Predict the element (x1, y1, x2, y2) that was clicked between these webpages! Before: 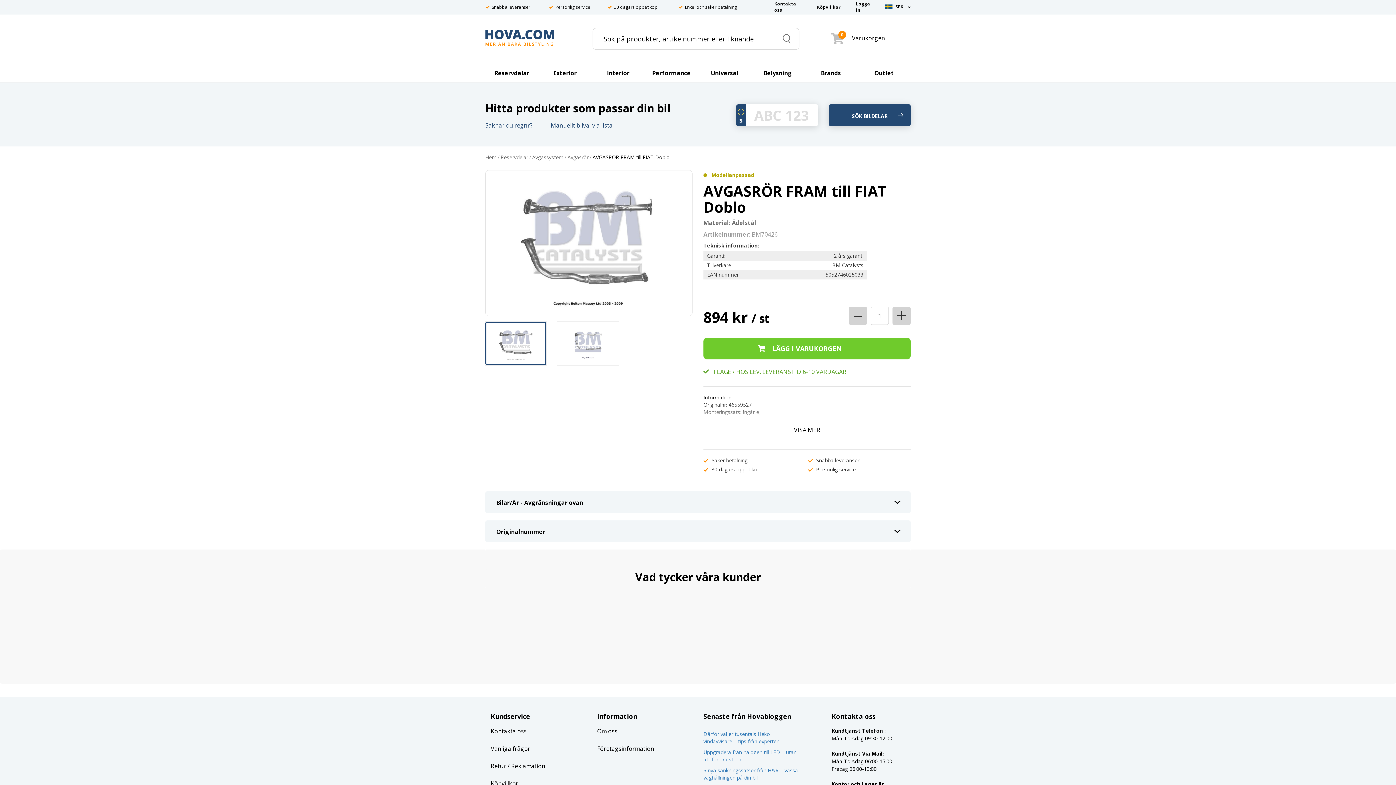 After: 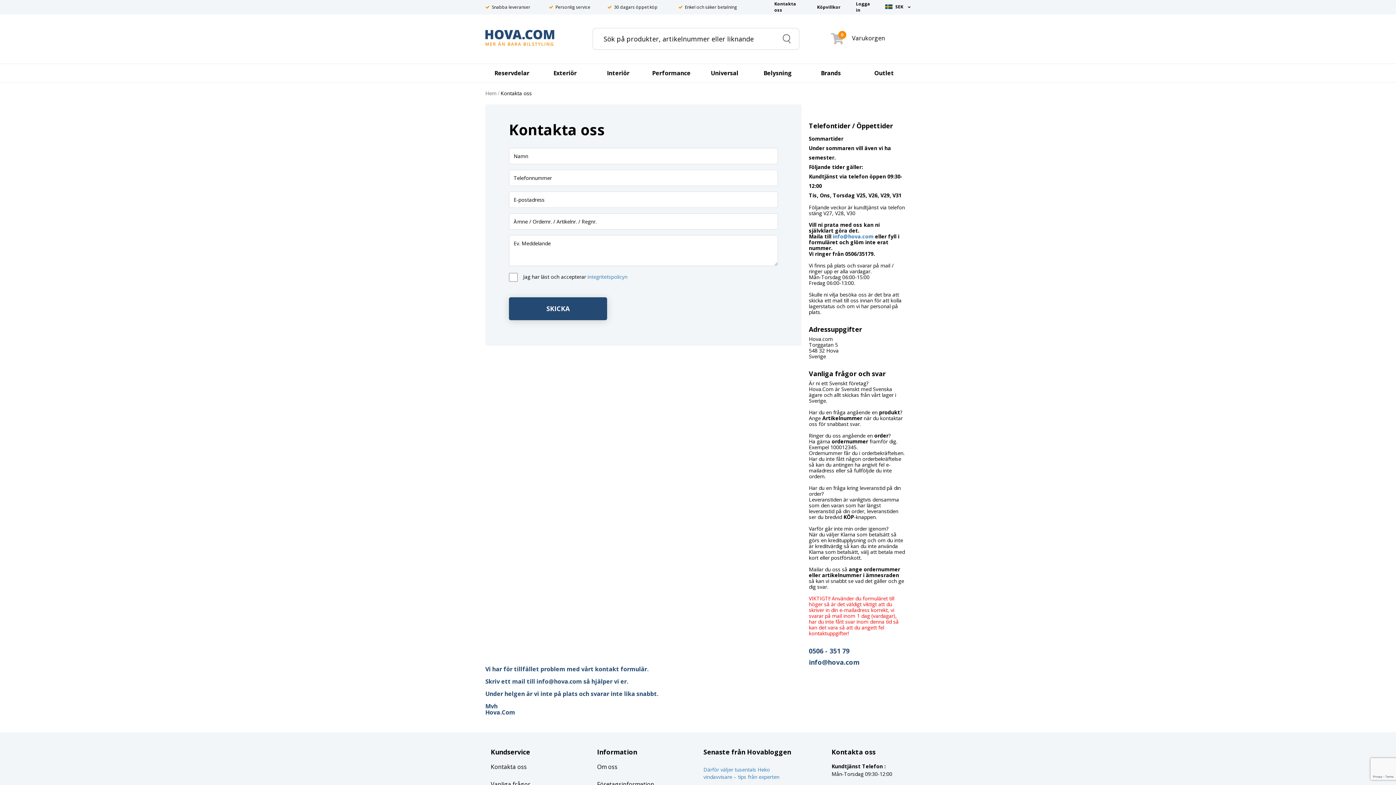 Action: label: Kontakta oss bbox: (766, 3, 807, 10)